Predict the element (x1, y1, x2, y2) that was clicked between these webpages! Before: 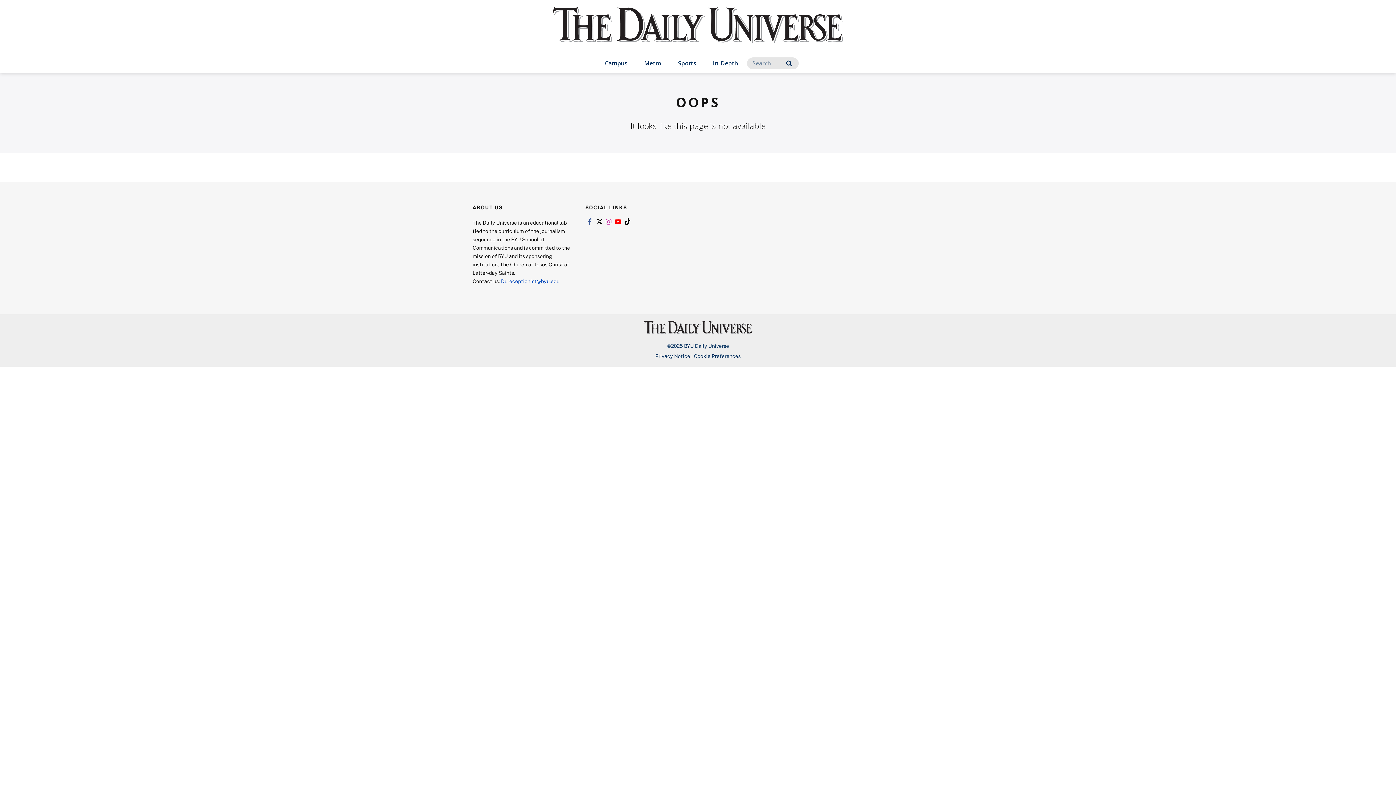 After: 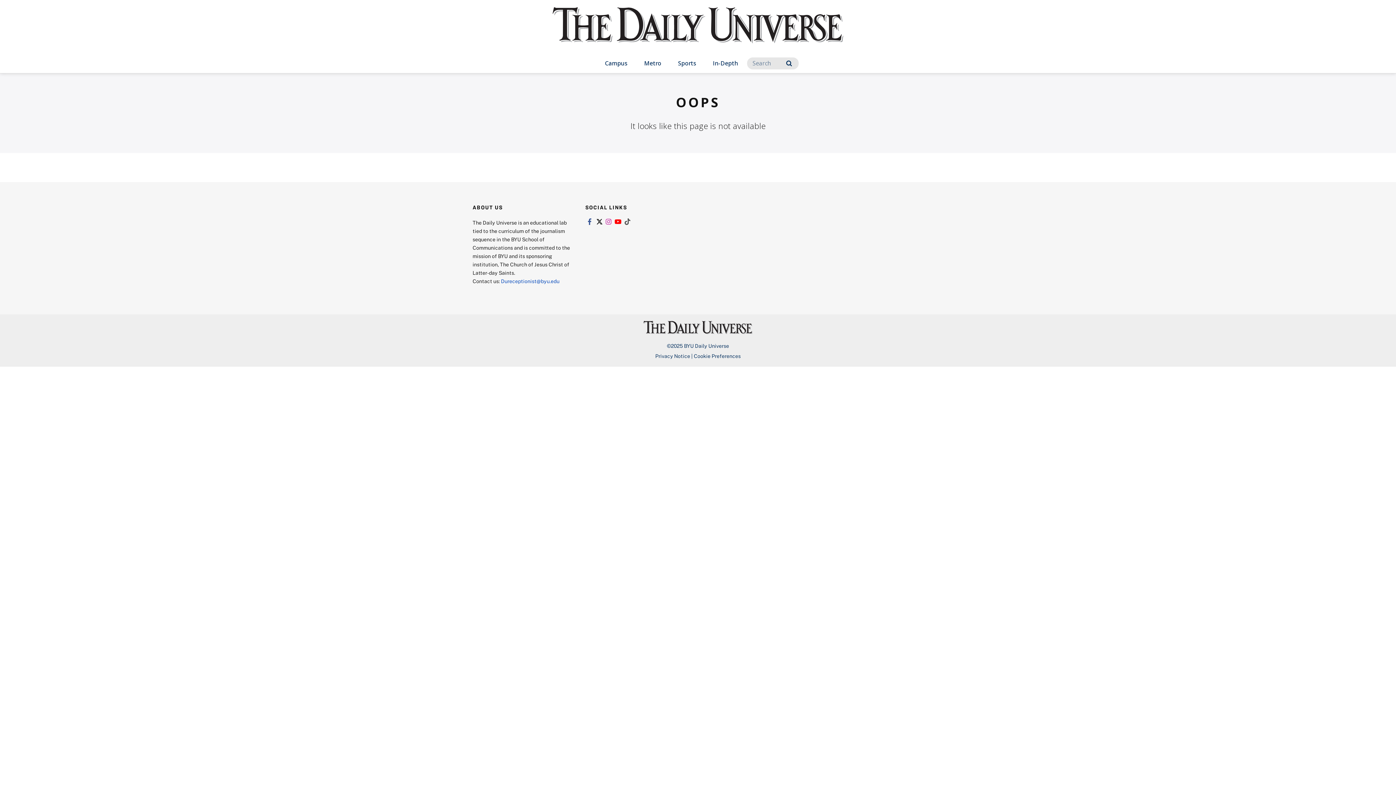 Action: bbox: (623, 218, 632, 225) label: Link to tiktok